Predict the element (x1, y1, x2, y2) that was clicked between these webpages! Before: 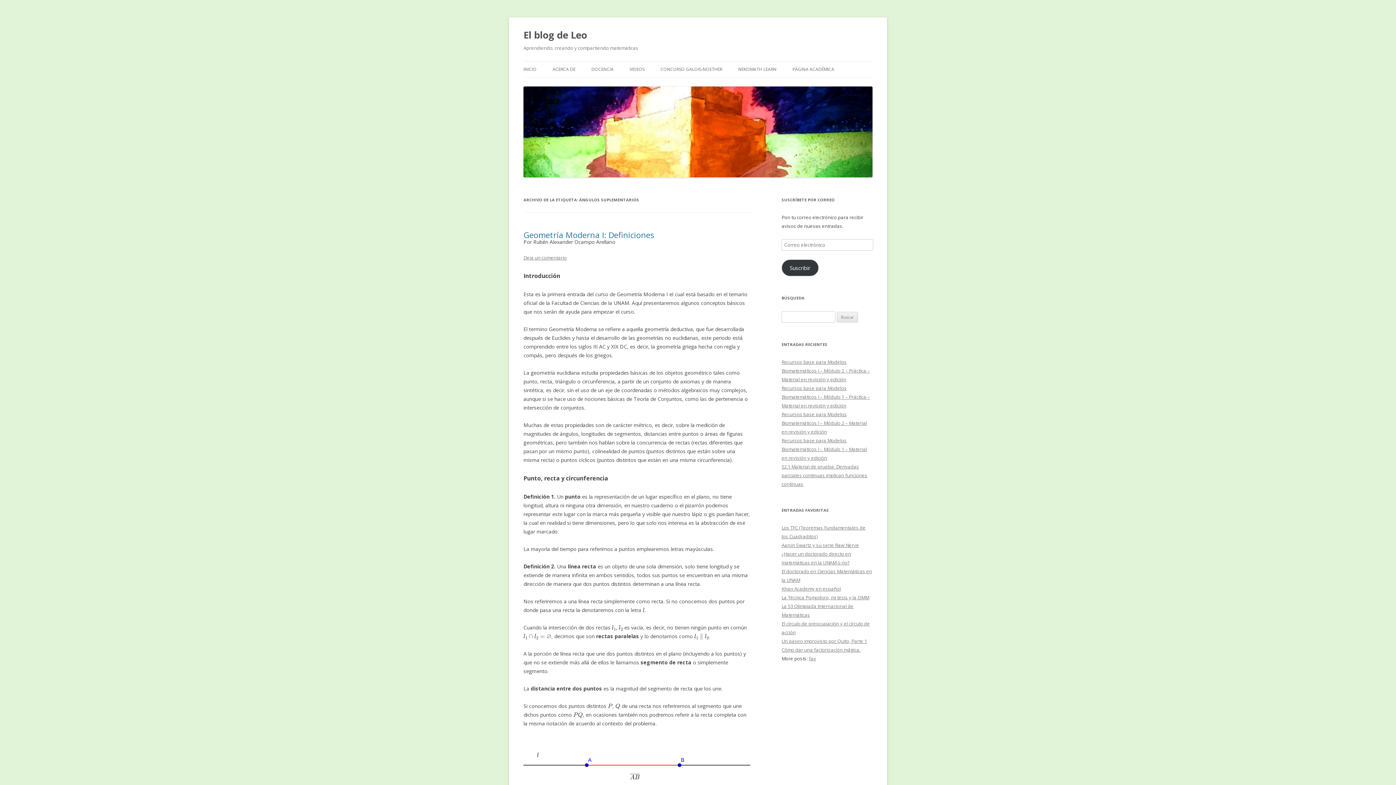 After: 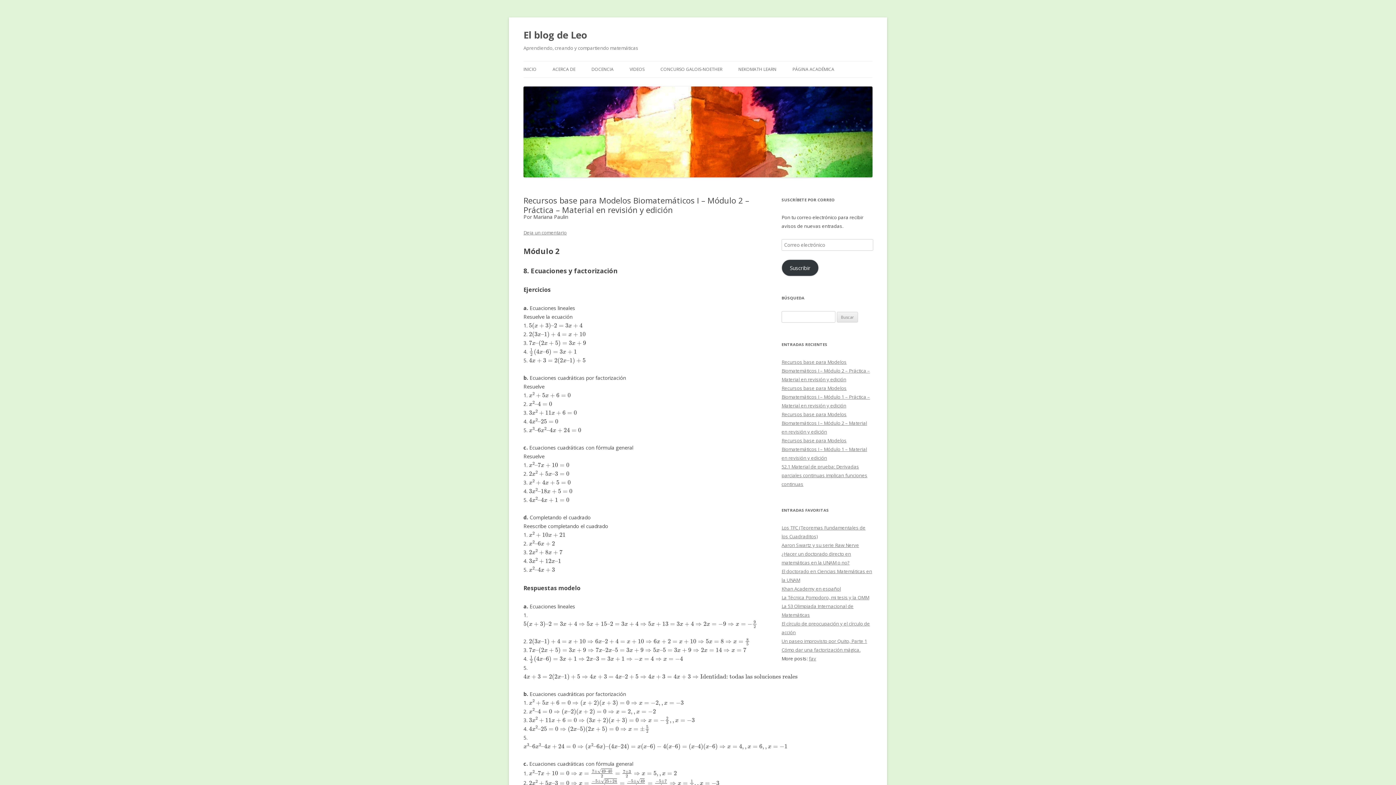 Action: bbox: (781, 358, 870, 382) label: Recursos base para Modelos Biomatemáticos I – Módulo 2 – Práctica – Material en revisión y edición